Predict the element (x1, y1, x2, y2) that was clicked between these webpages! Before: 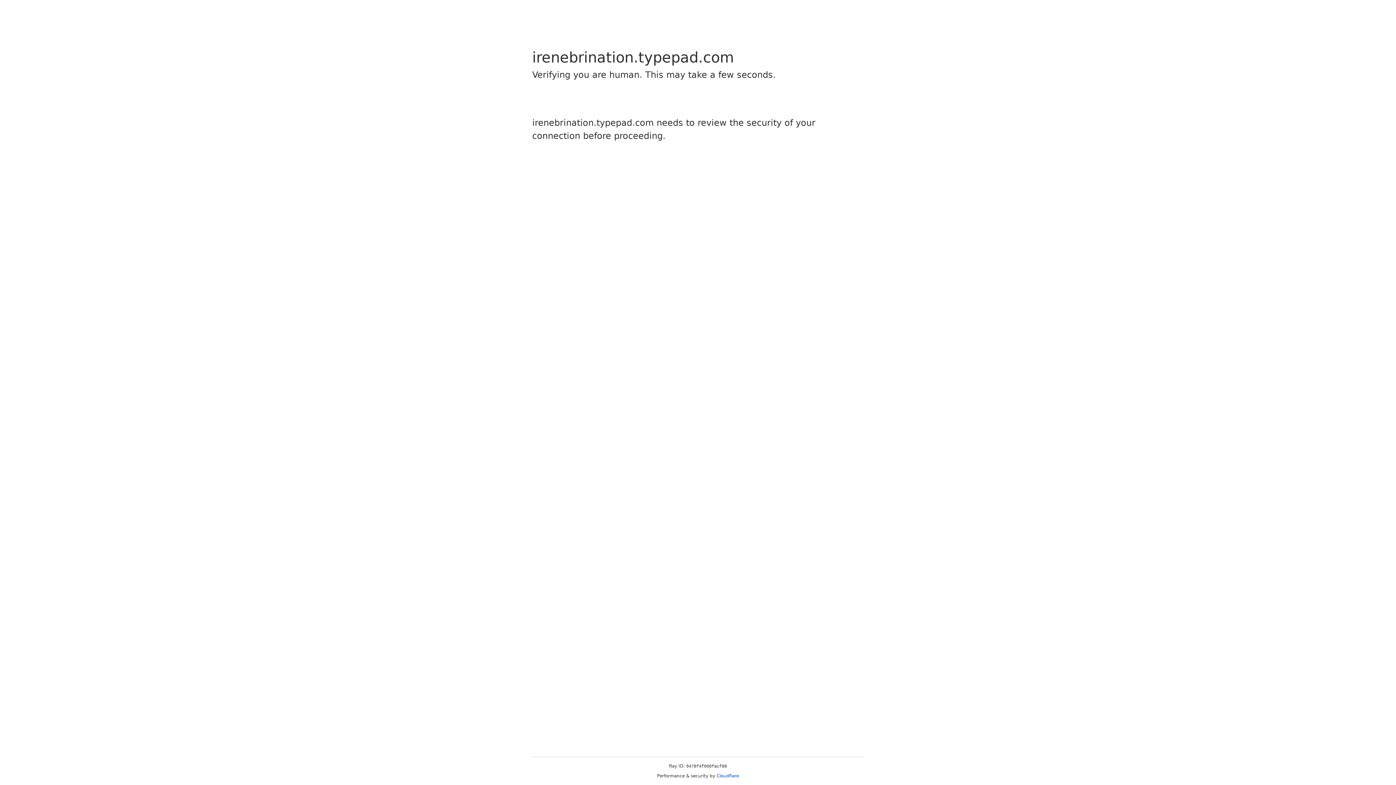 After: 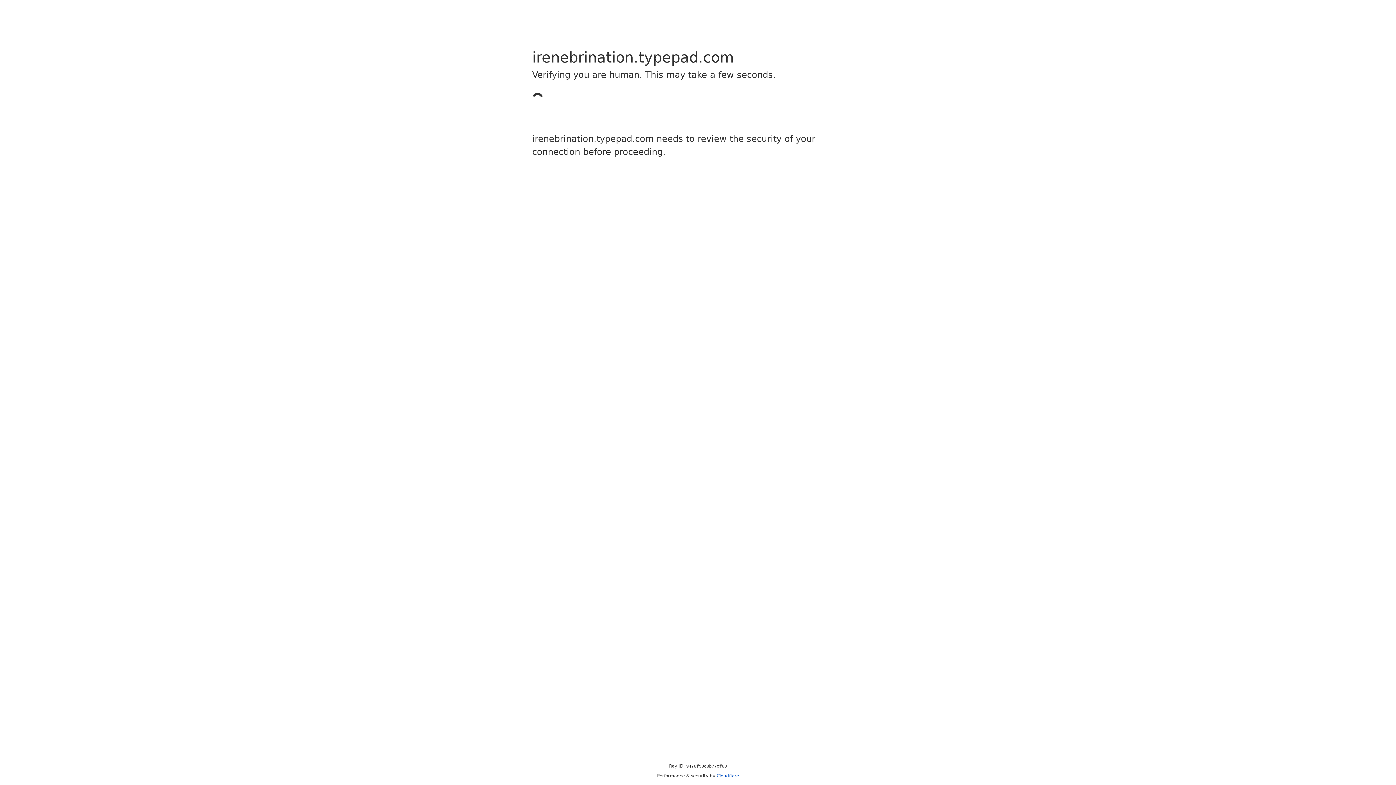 Action: bbox: (716, 773, 739, 778) label: Cloudflare